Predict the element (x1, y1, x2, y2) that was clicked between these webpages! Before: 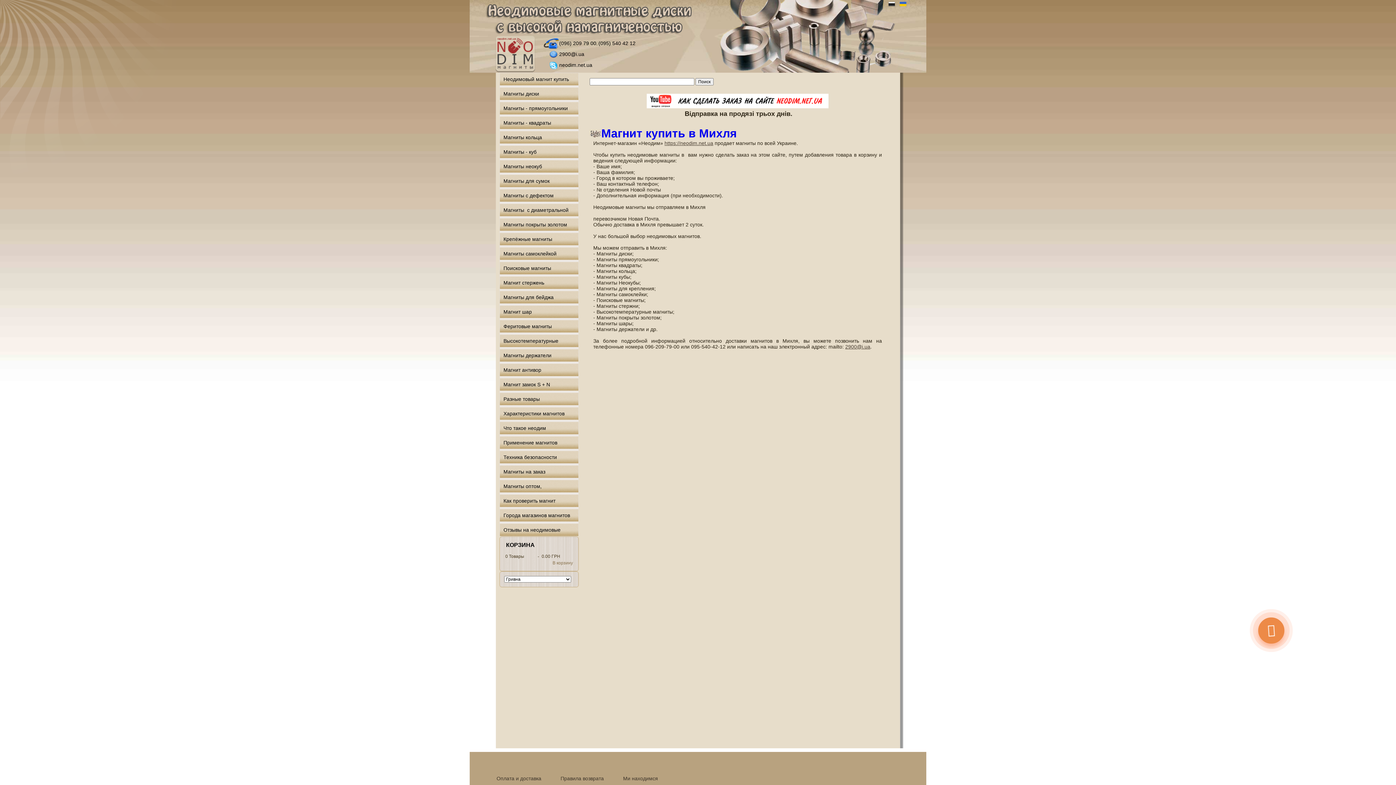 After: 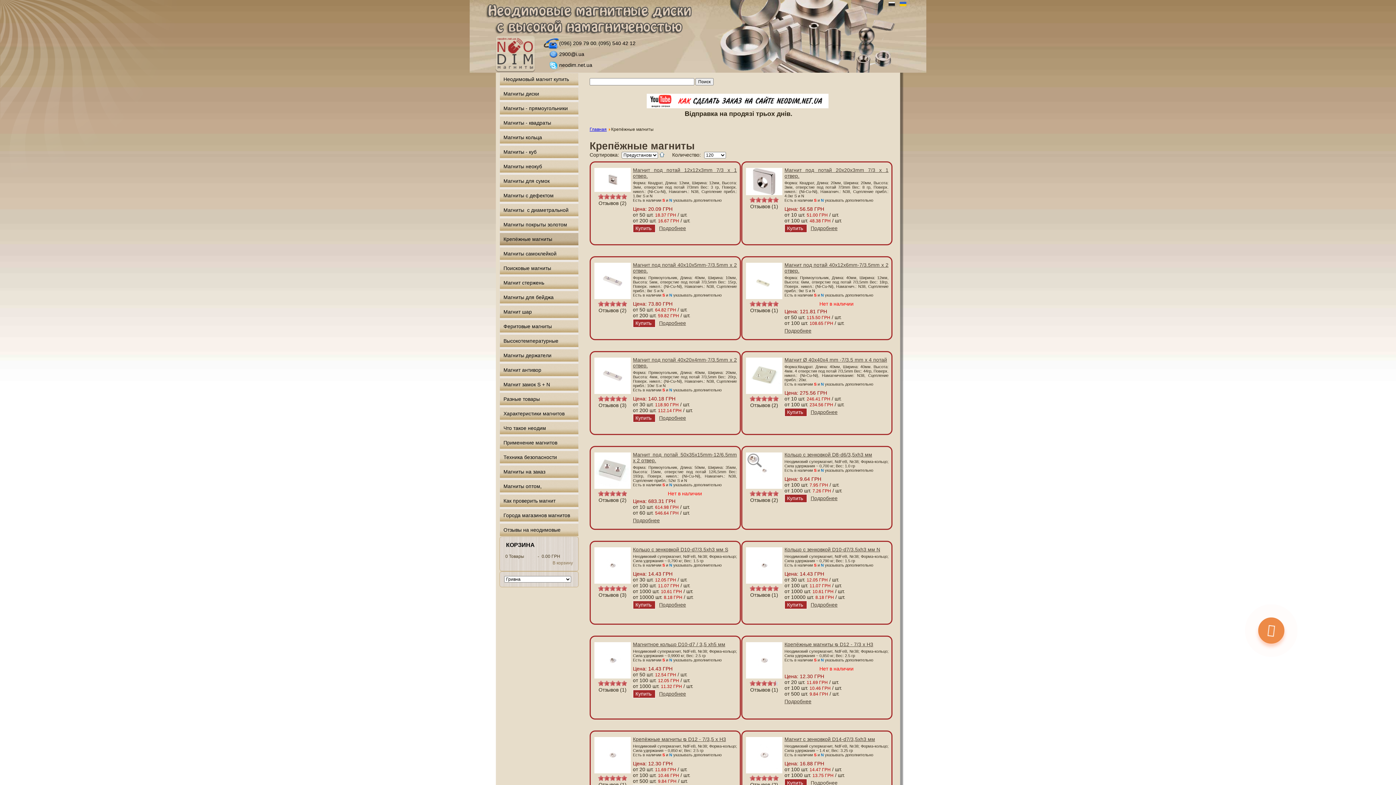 Action: label: Крепёжные магниты bbox: (499, 233, 578, 245)